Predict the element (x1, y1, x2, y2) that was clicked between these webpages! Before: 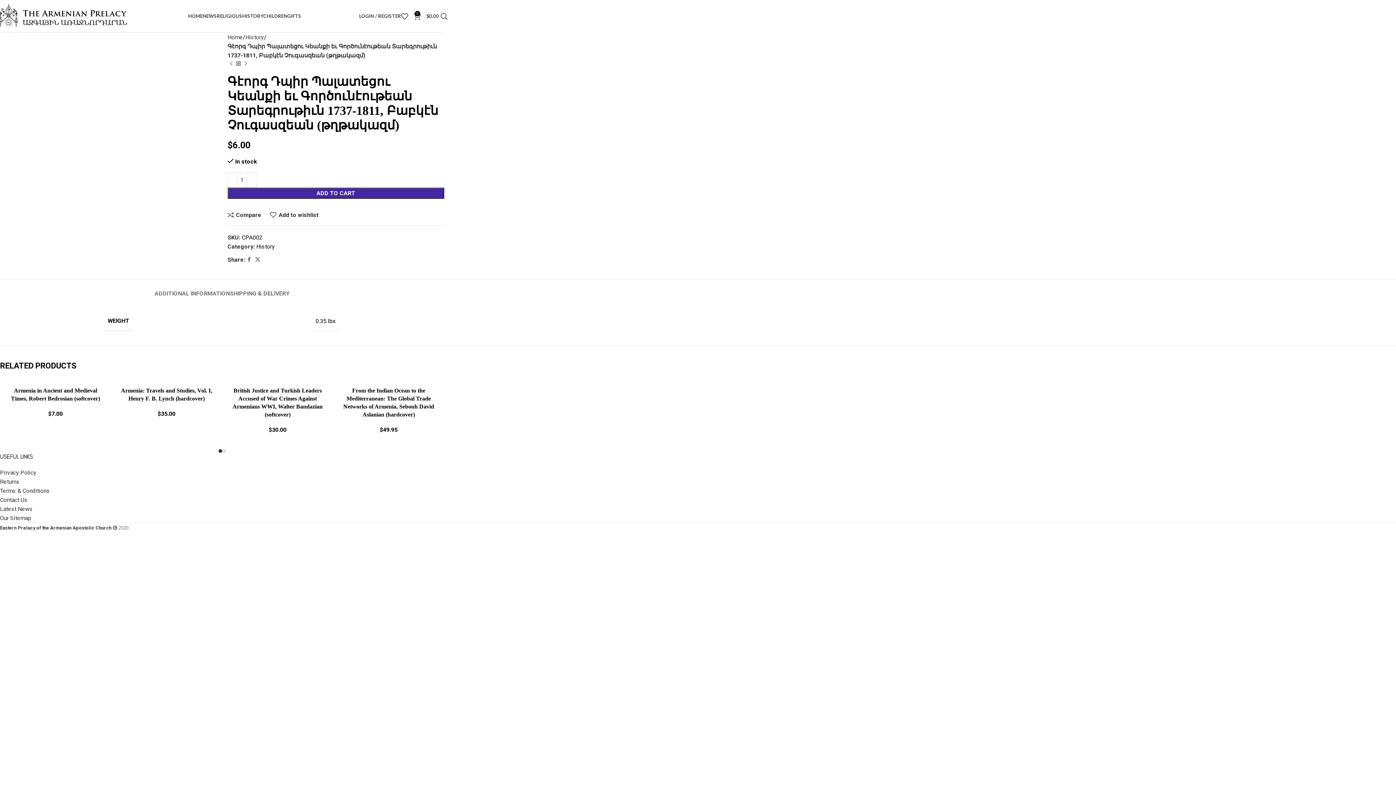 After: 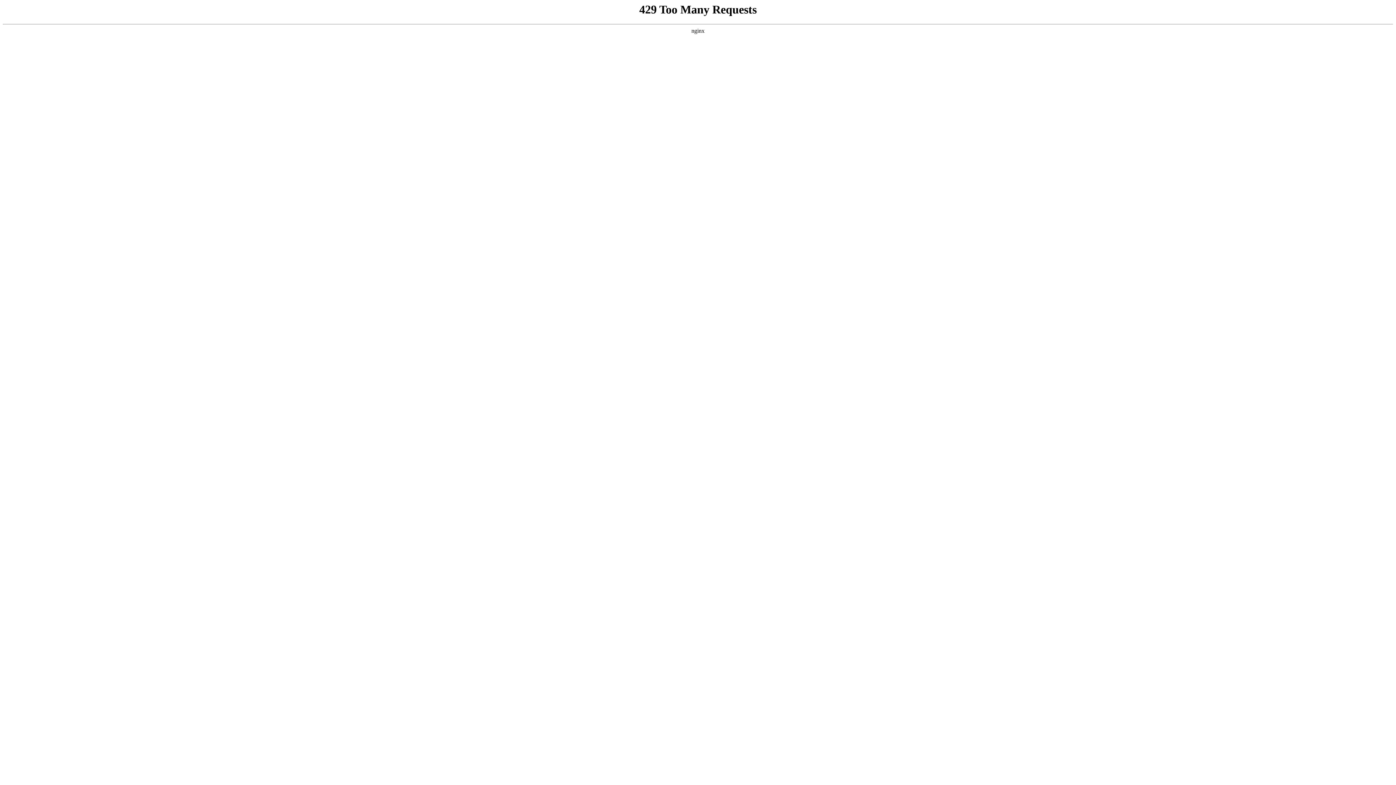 Action: label: GIFTS bbox: (287, 8, 301, 23)